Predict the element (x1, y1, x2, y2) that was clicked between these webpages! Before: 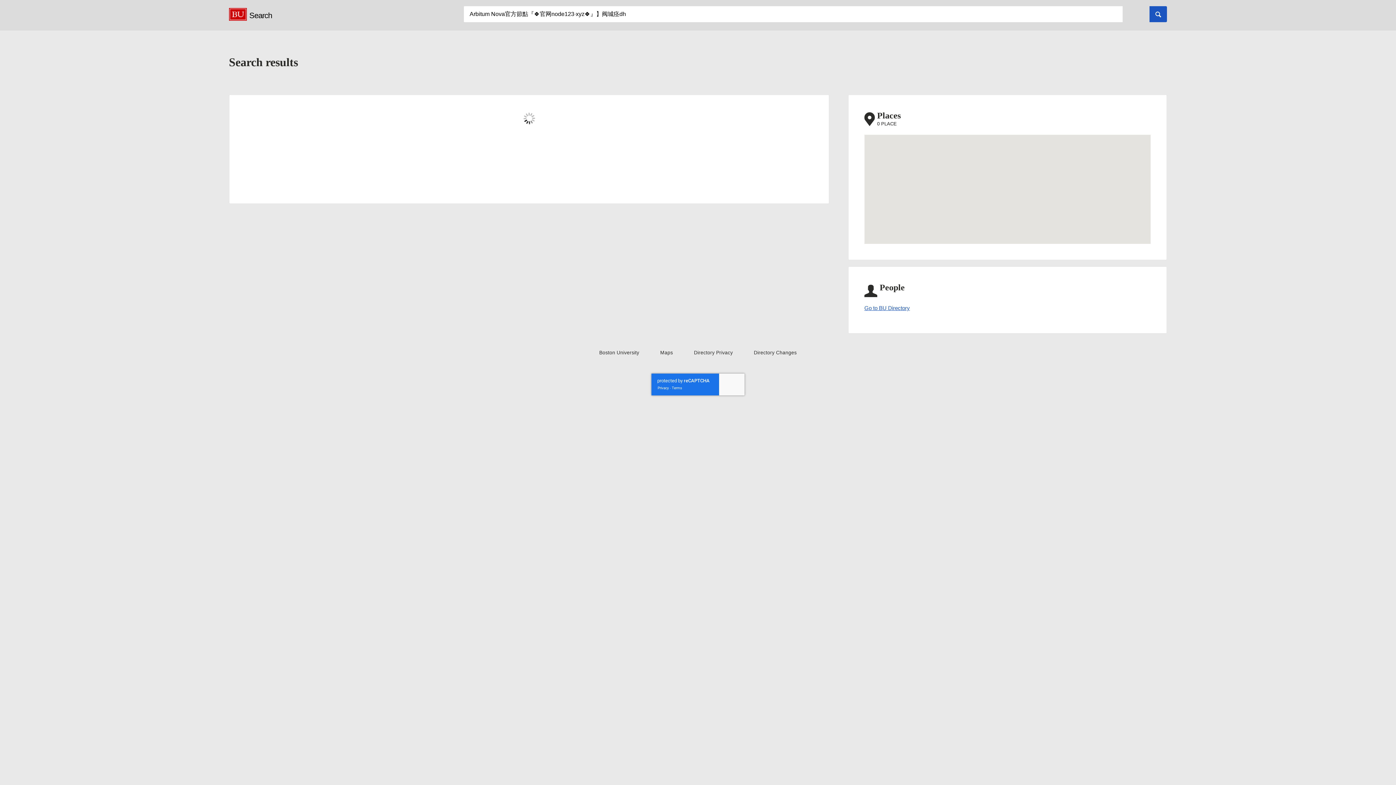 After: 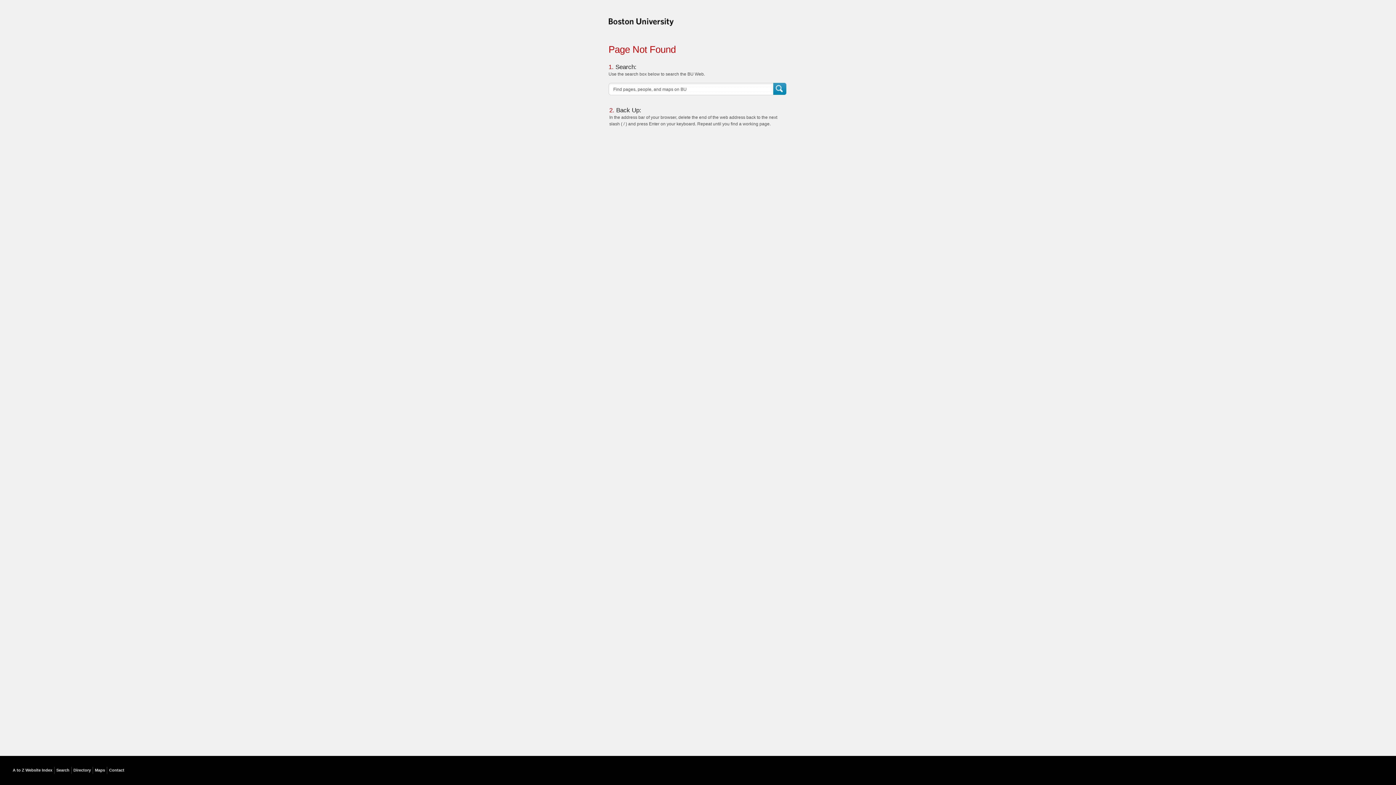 Action: label: Directory Changes bbox: (744, 340, 806, 365)